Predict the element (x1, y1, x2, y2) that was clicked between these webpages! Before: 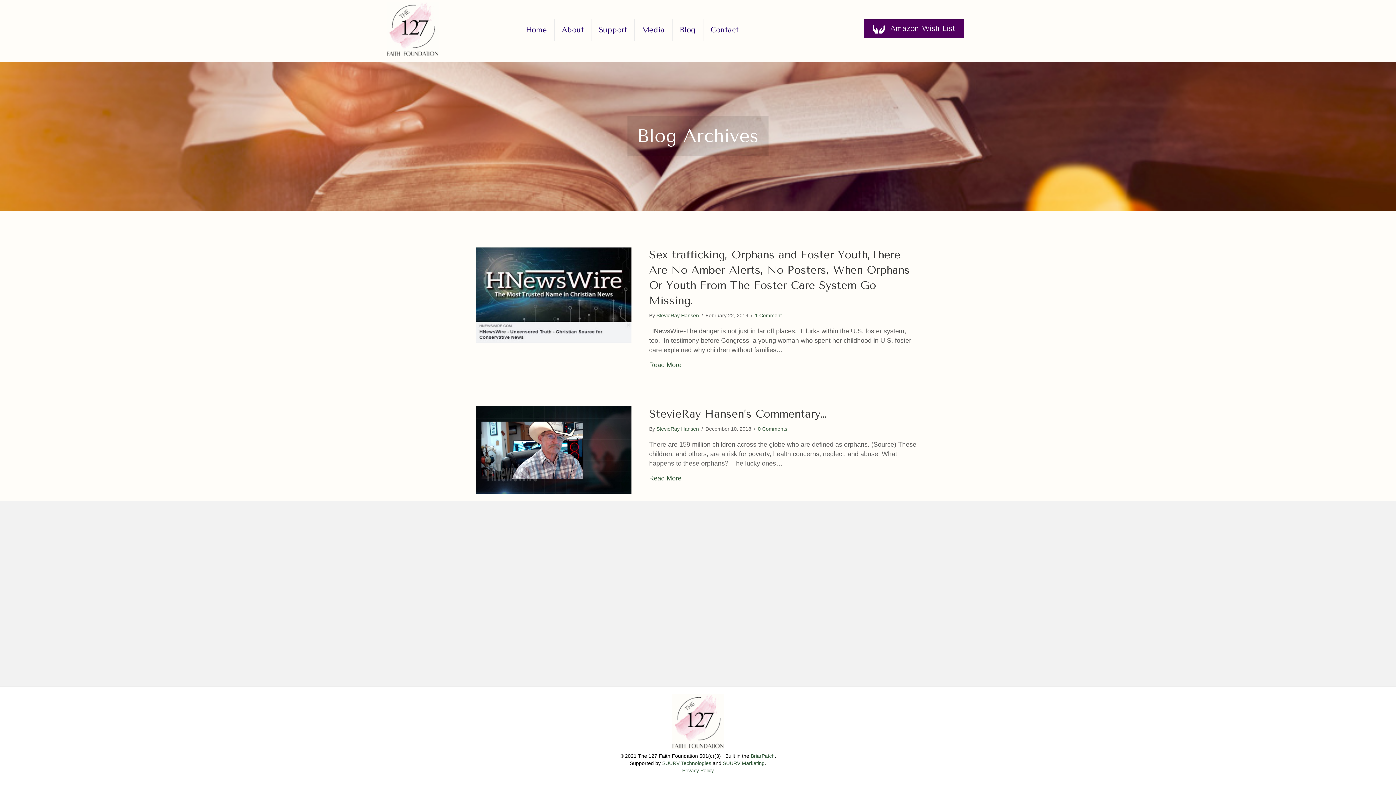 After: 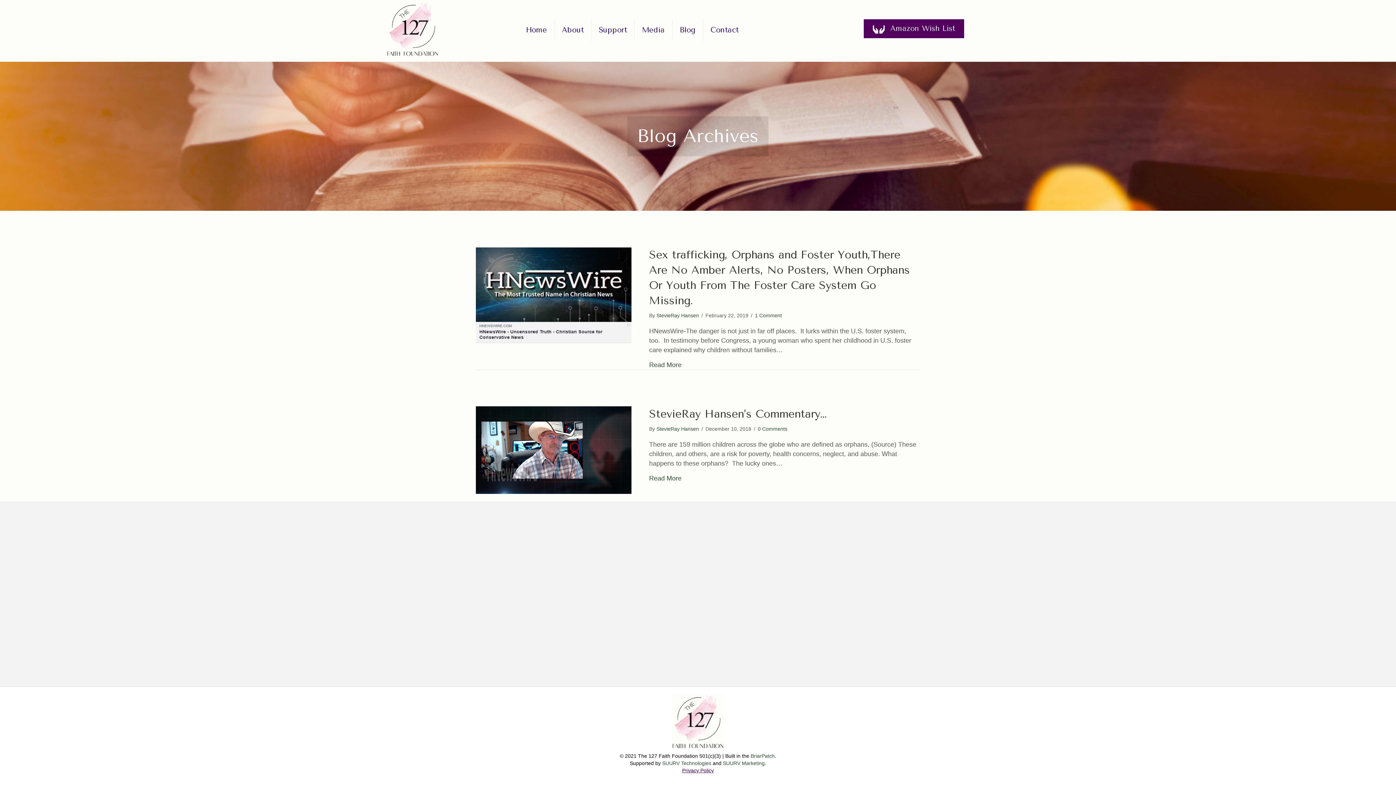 Action: label: Privacy Policy bbox: (682, 768, 714, 773)